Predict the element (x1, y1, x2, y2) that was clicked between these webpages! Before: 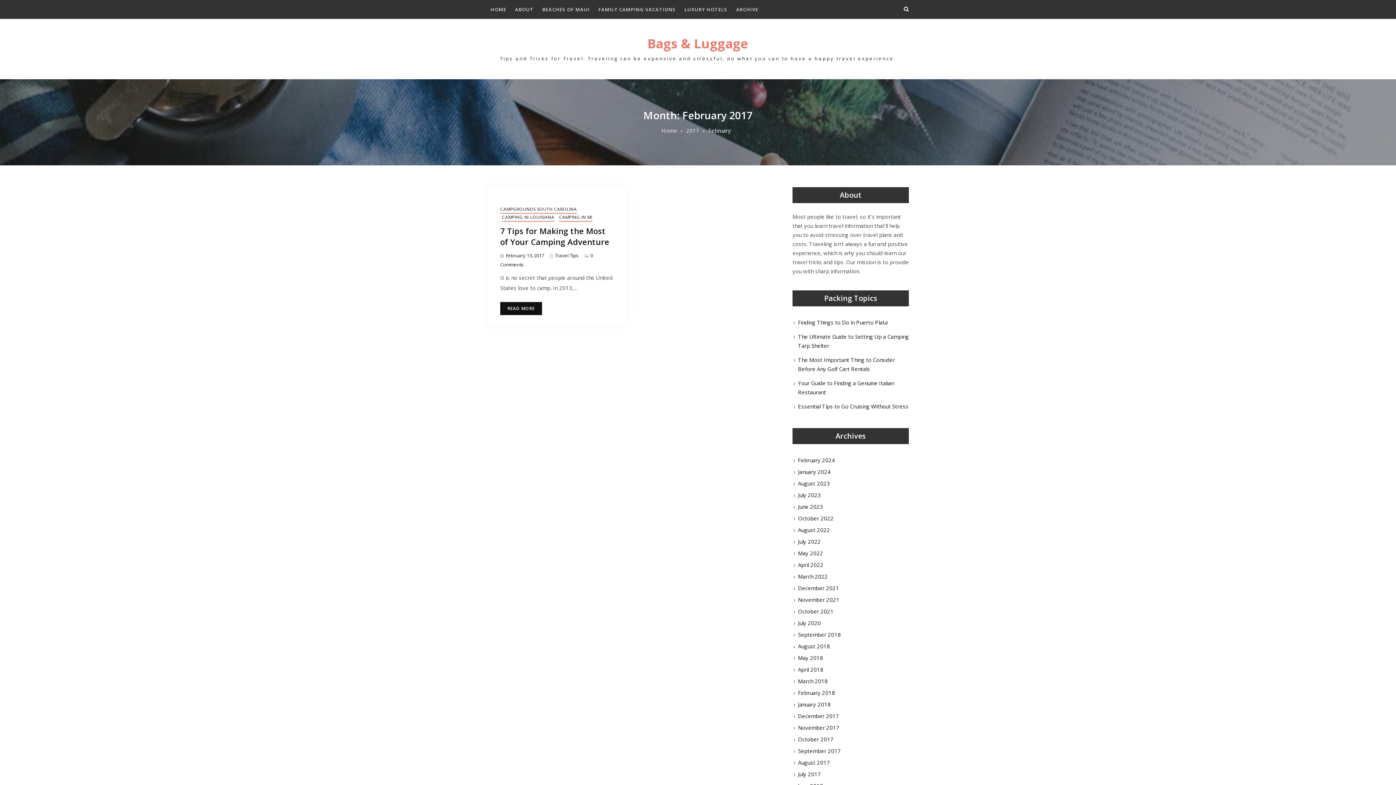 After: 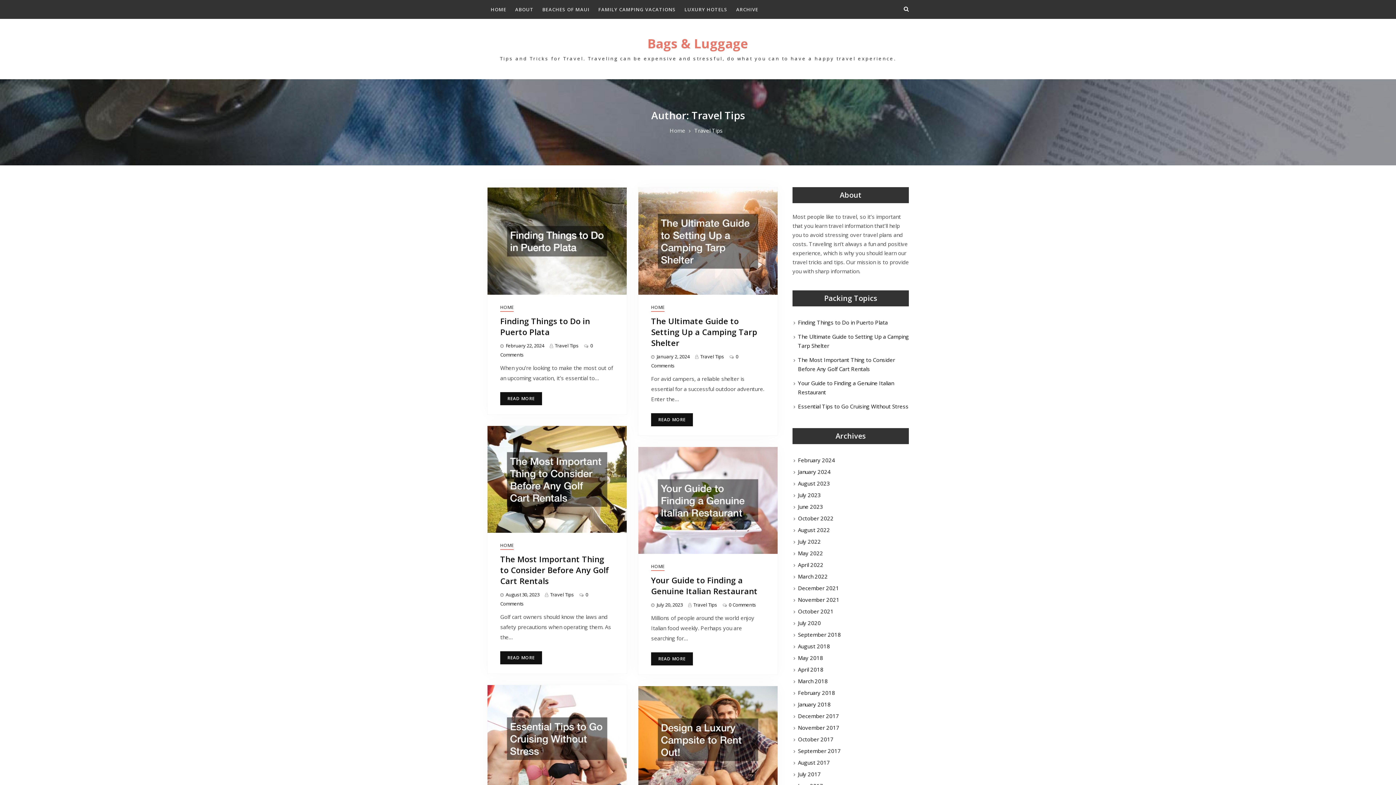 Action: label: Travel Tips bbox: (554, 252, 578, 258)